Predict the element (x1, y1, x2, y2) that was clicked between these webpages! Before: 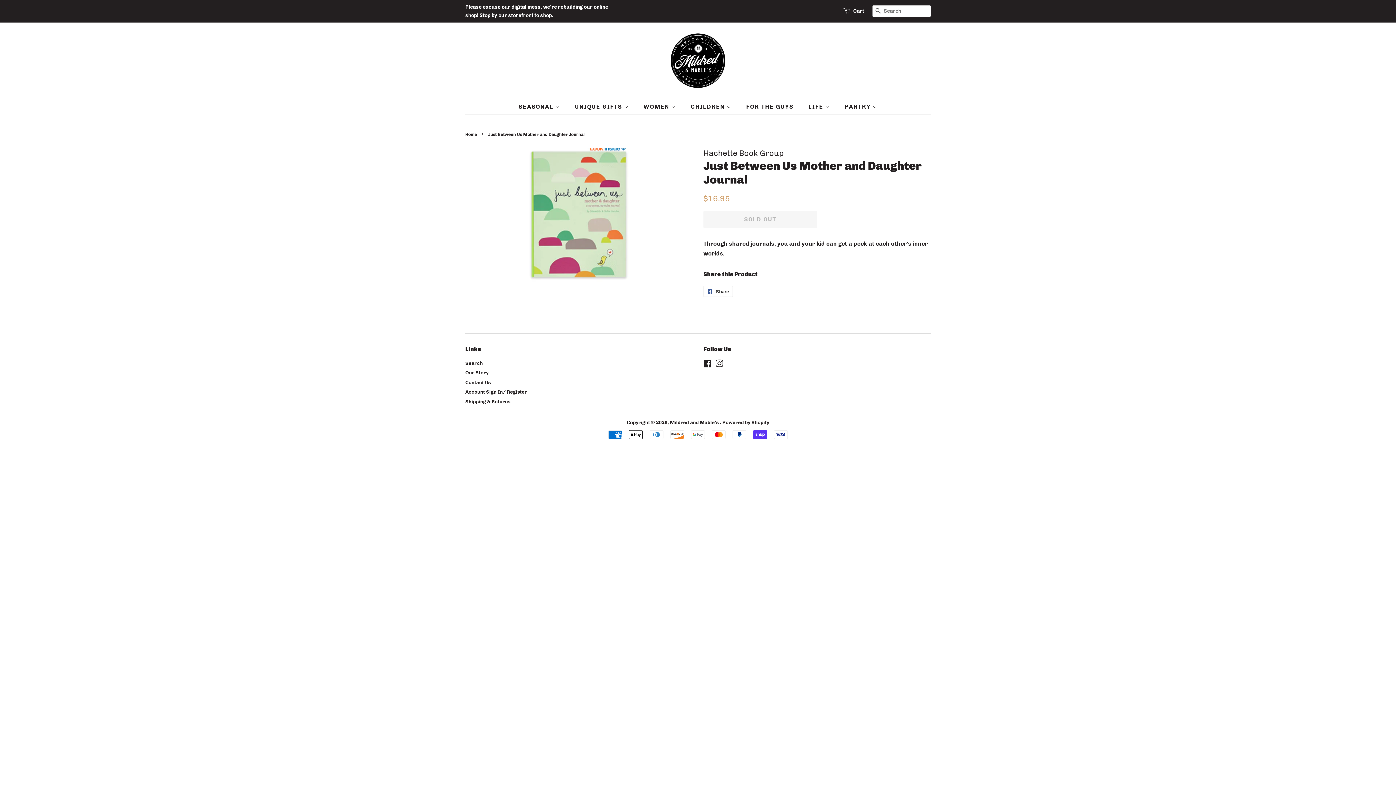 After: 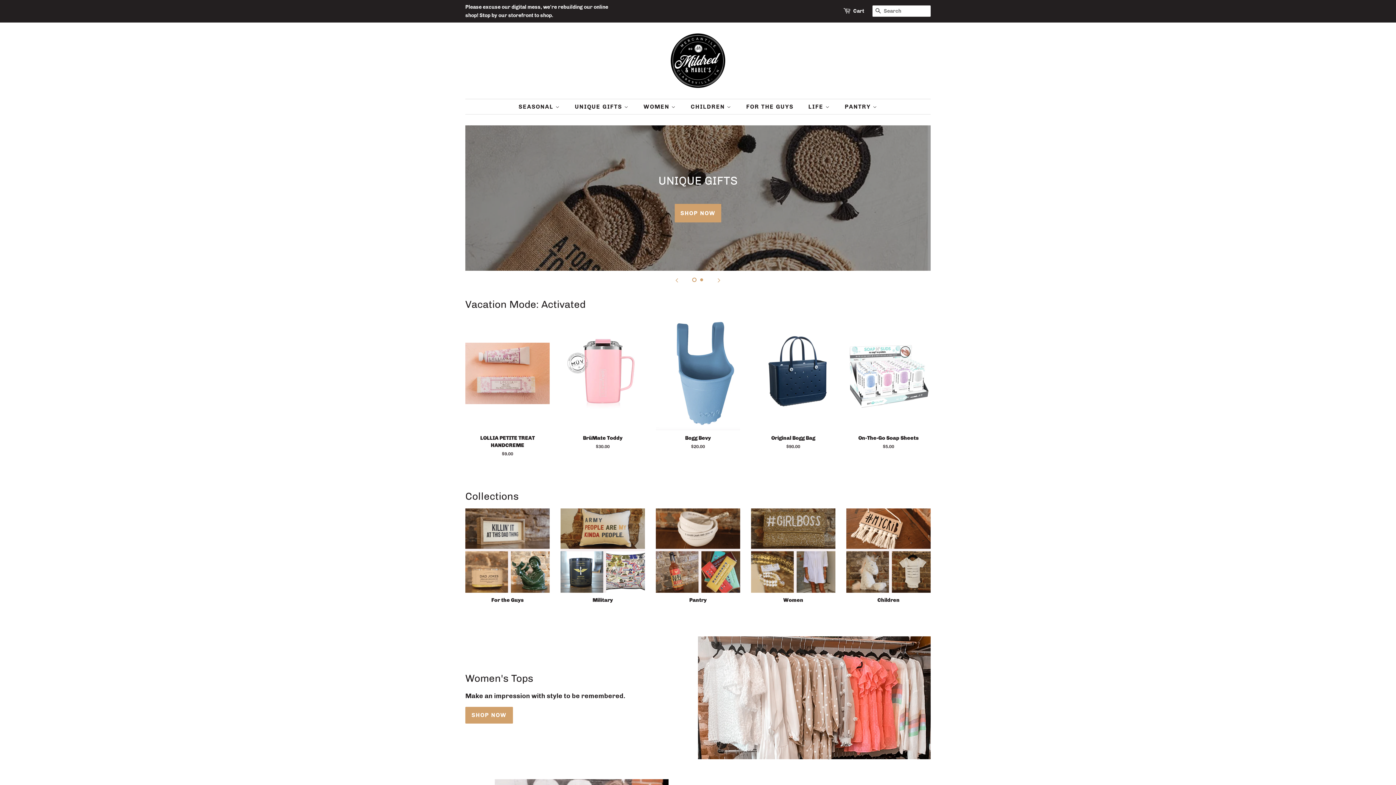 Action: label: Mildred and Mable's  bbox: (670, 419, 720, 425)